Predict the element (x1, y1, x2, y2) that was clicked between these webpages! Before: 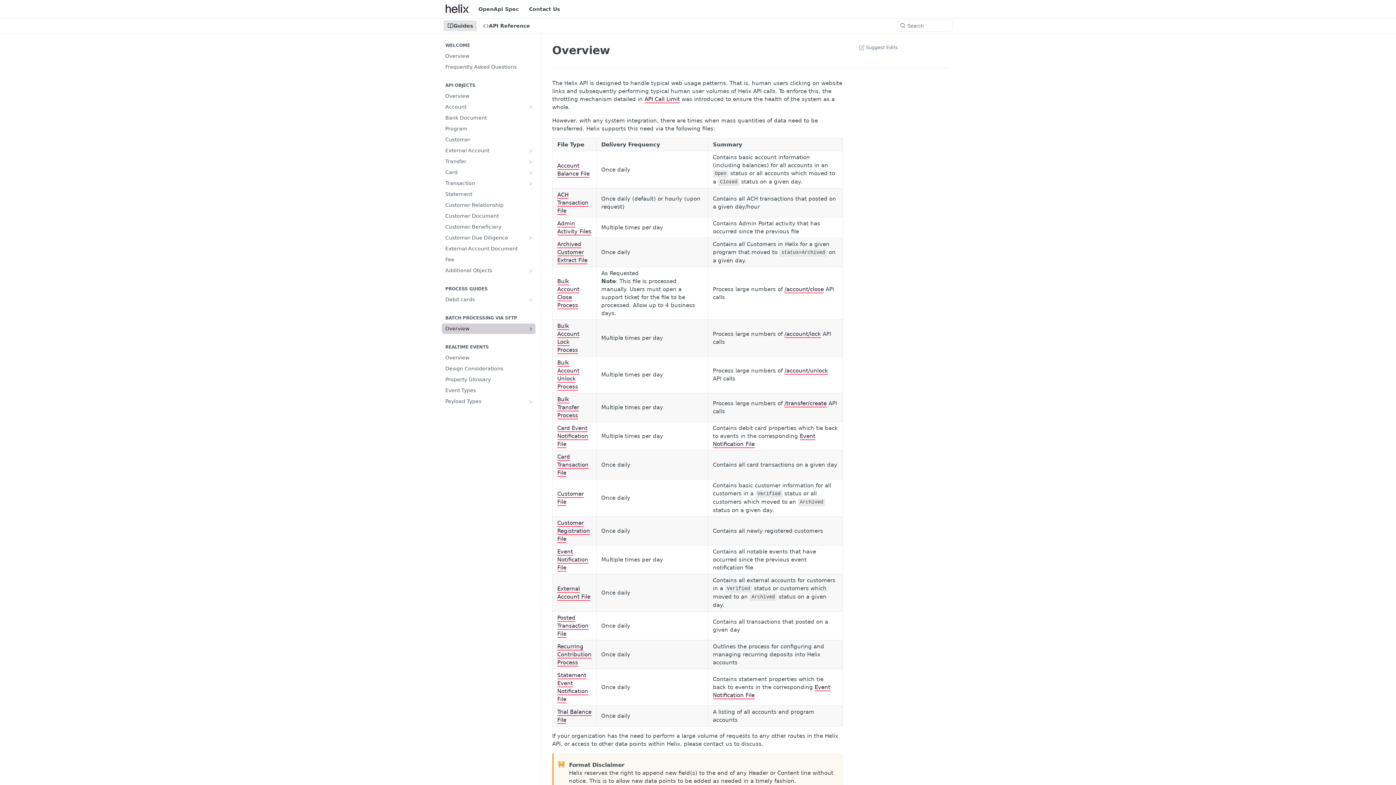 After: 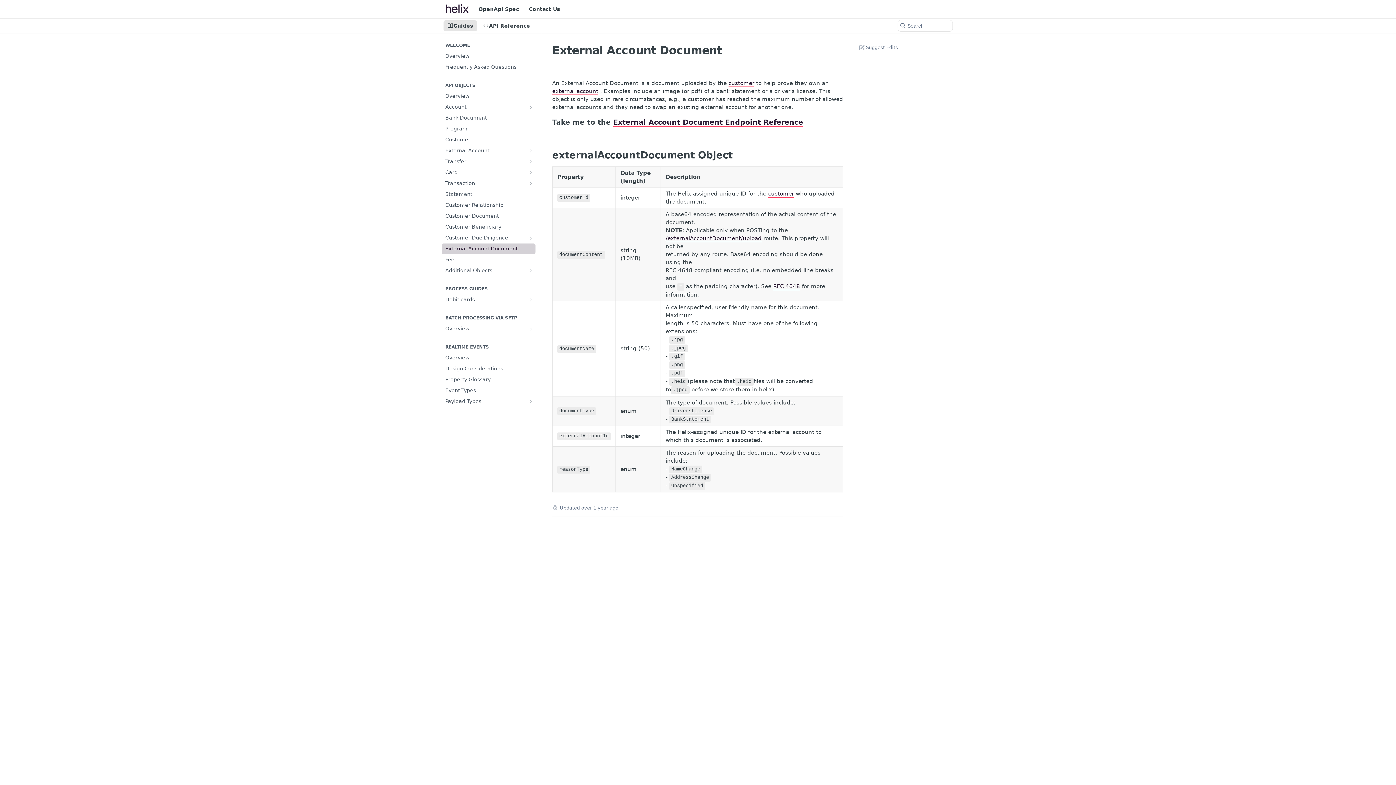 Action: bbox: (441, 243, 535, 254) label: External Account Document